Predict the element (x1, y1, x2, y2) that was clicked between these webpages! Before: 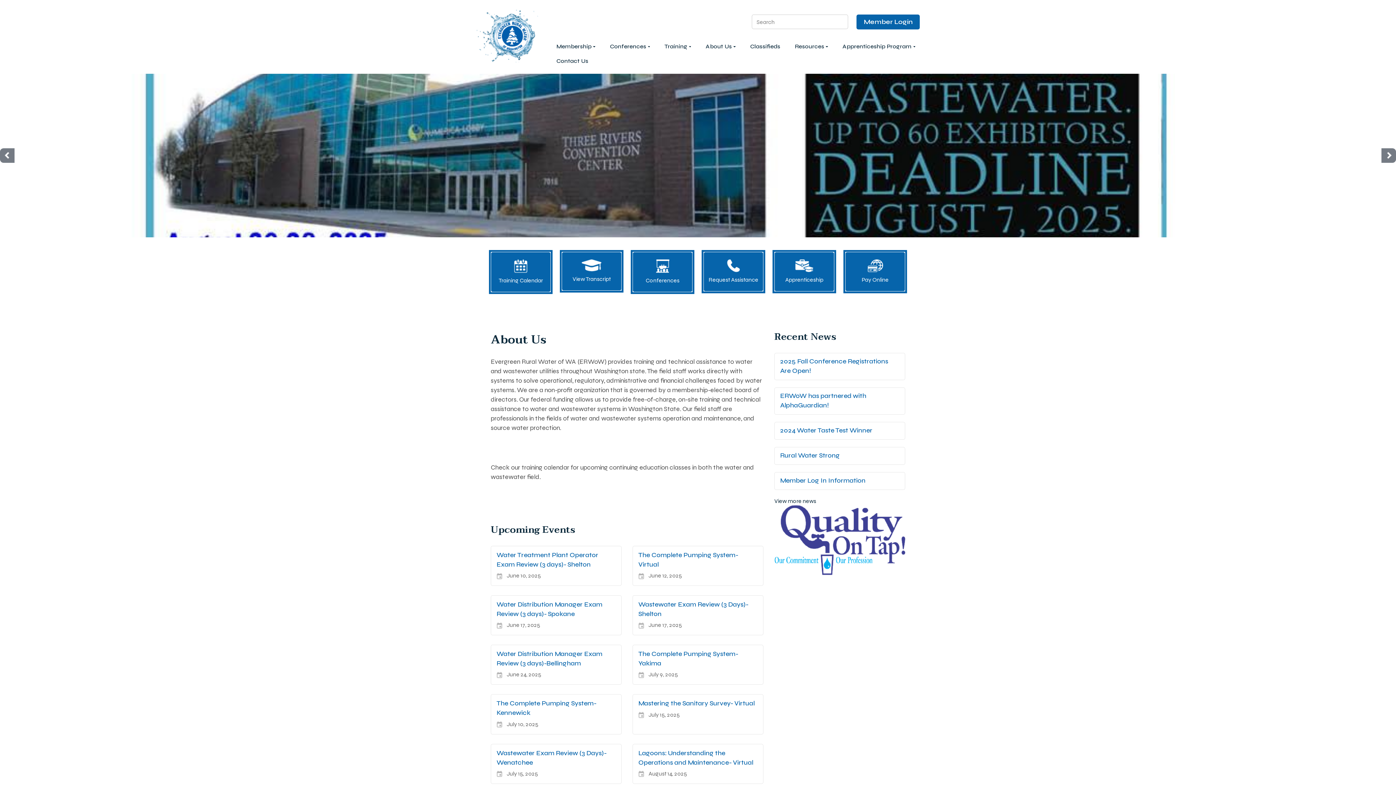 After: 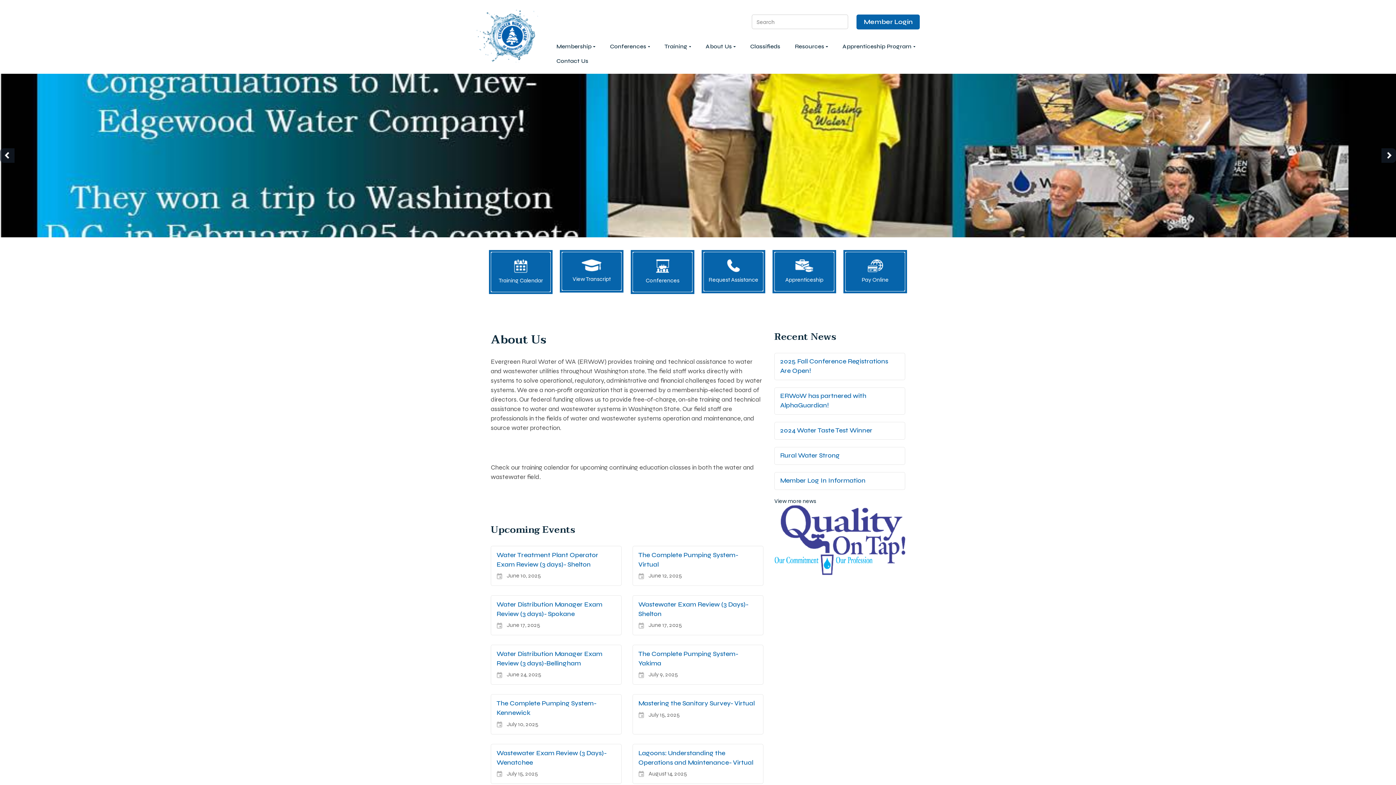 Action: bbox: (1381, 148, 1396, 162) label: ›